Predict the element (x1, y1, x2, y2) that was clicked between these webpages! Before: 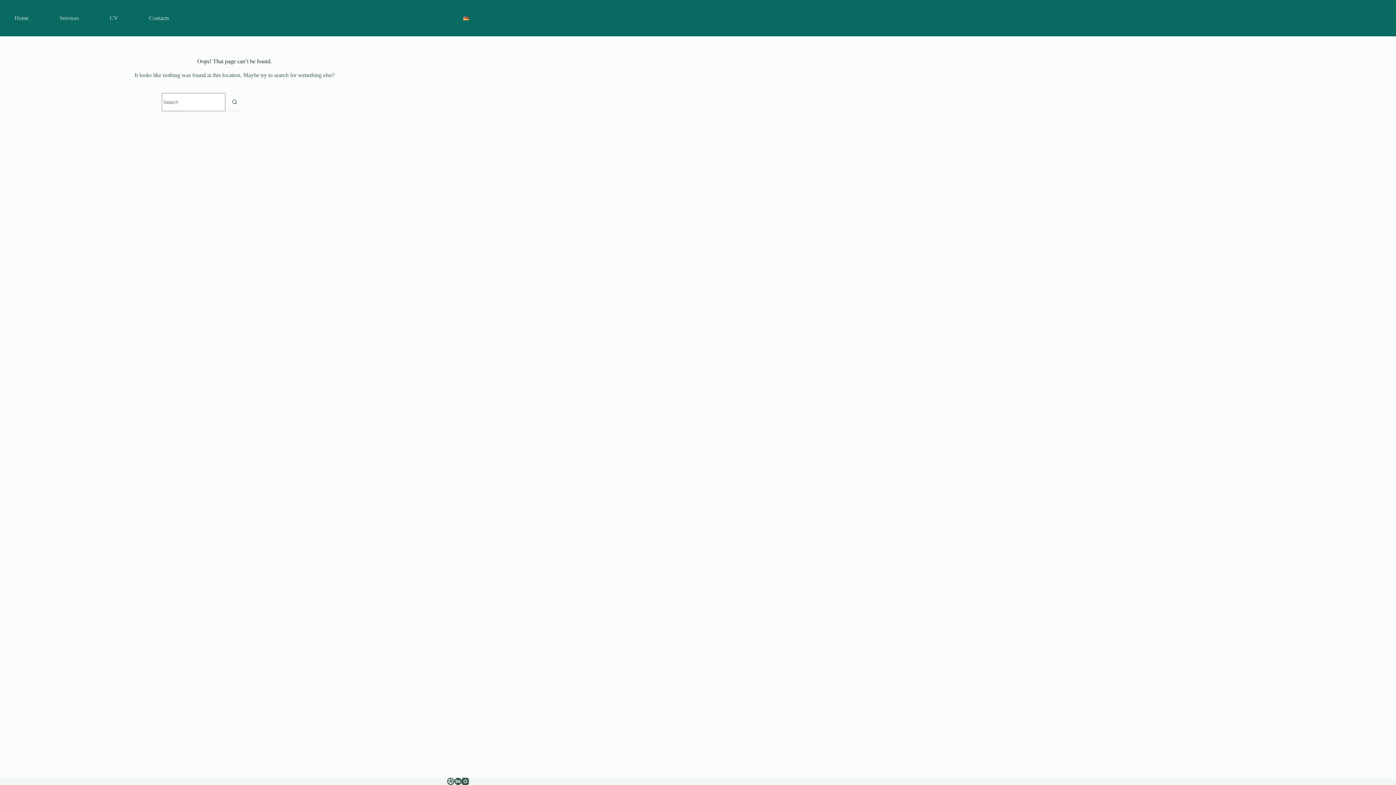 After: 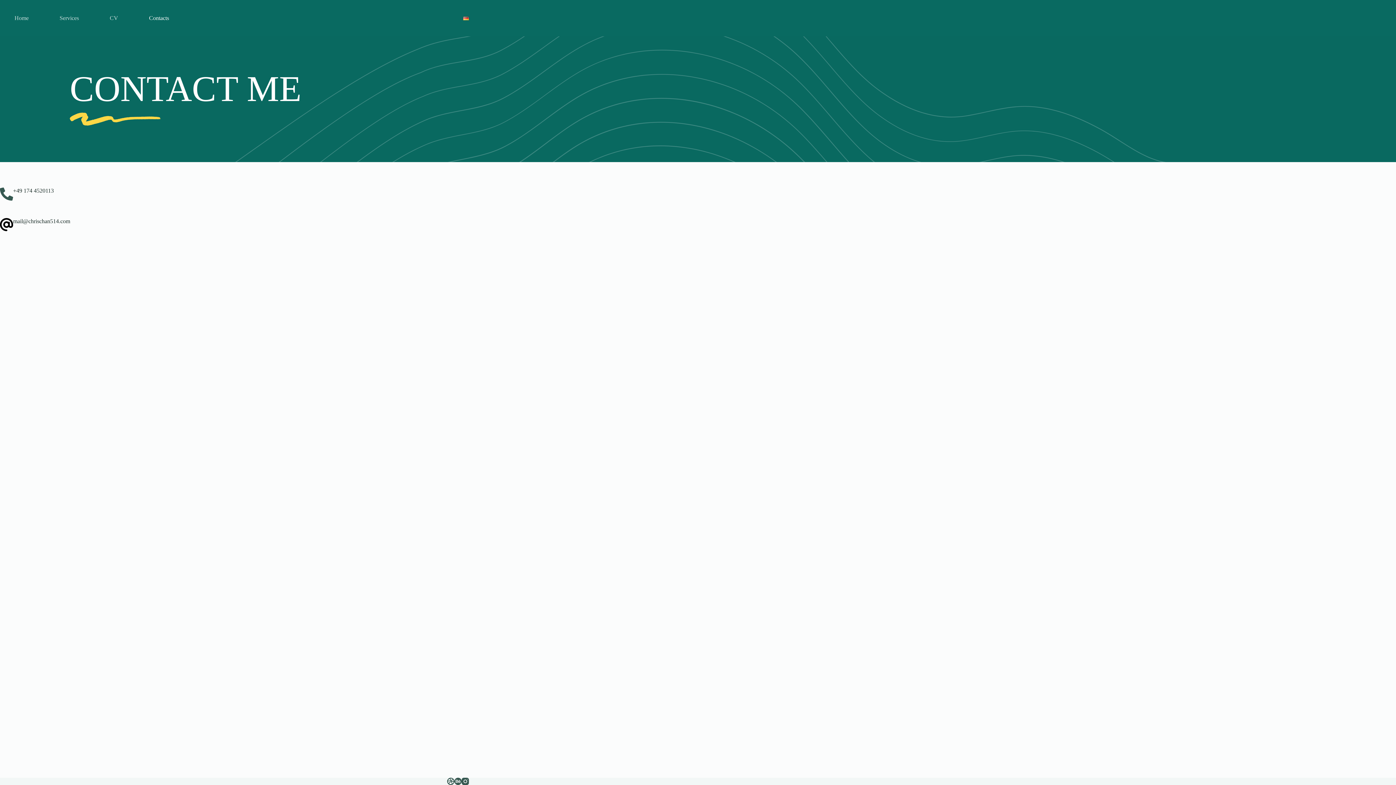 Action: bbox: (133, 0, 184, 36) label: Contacts